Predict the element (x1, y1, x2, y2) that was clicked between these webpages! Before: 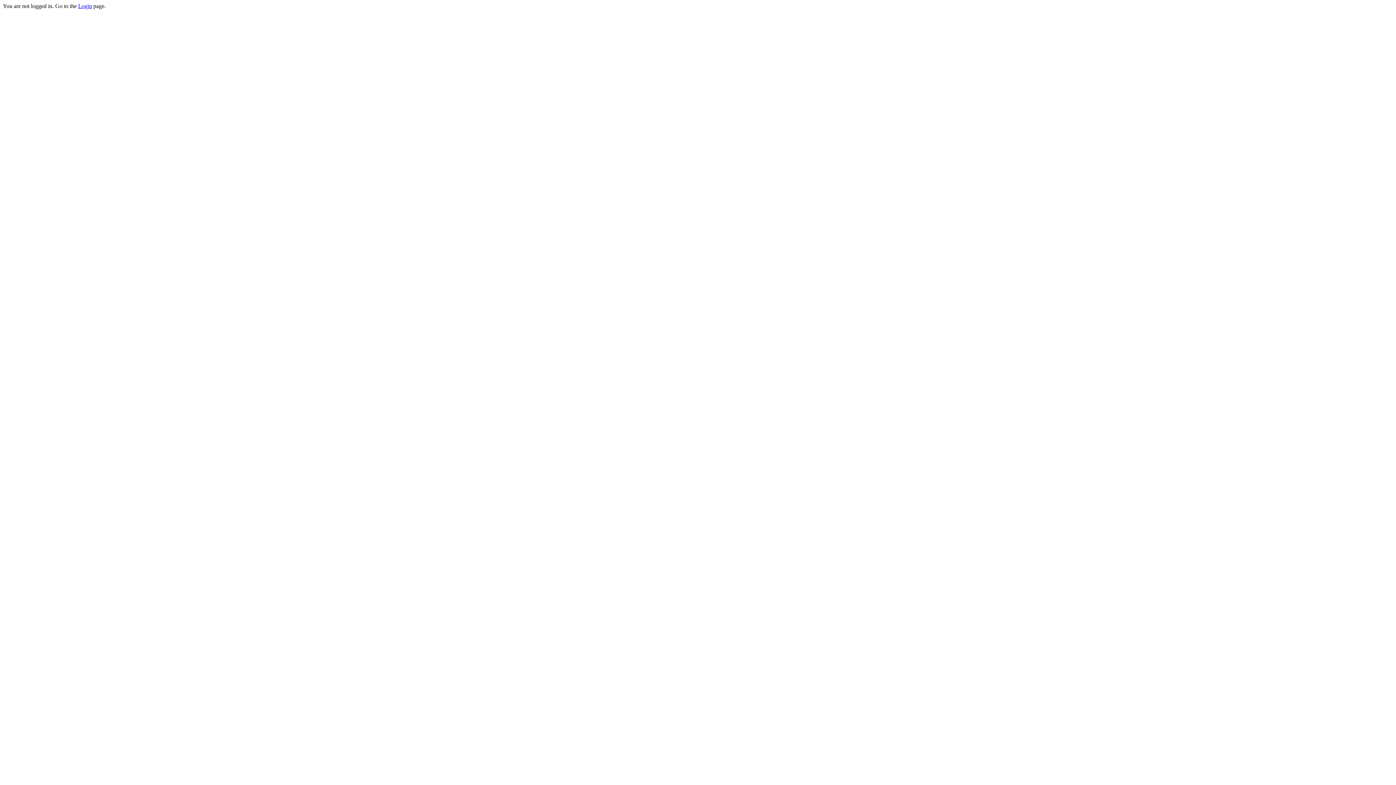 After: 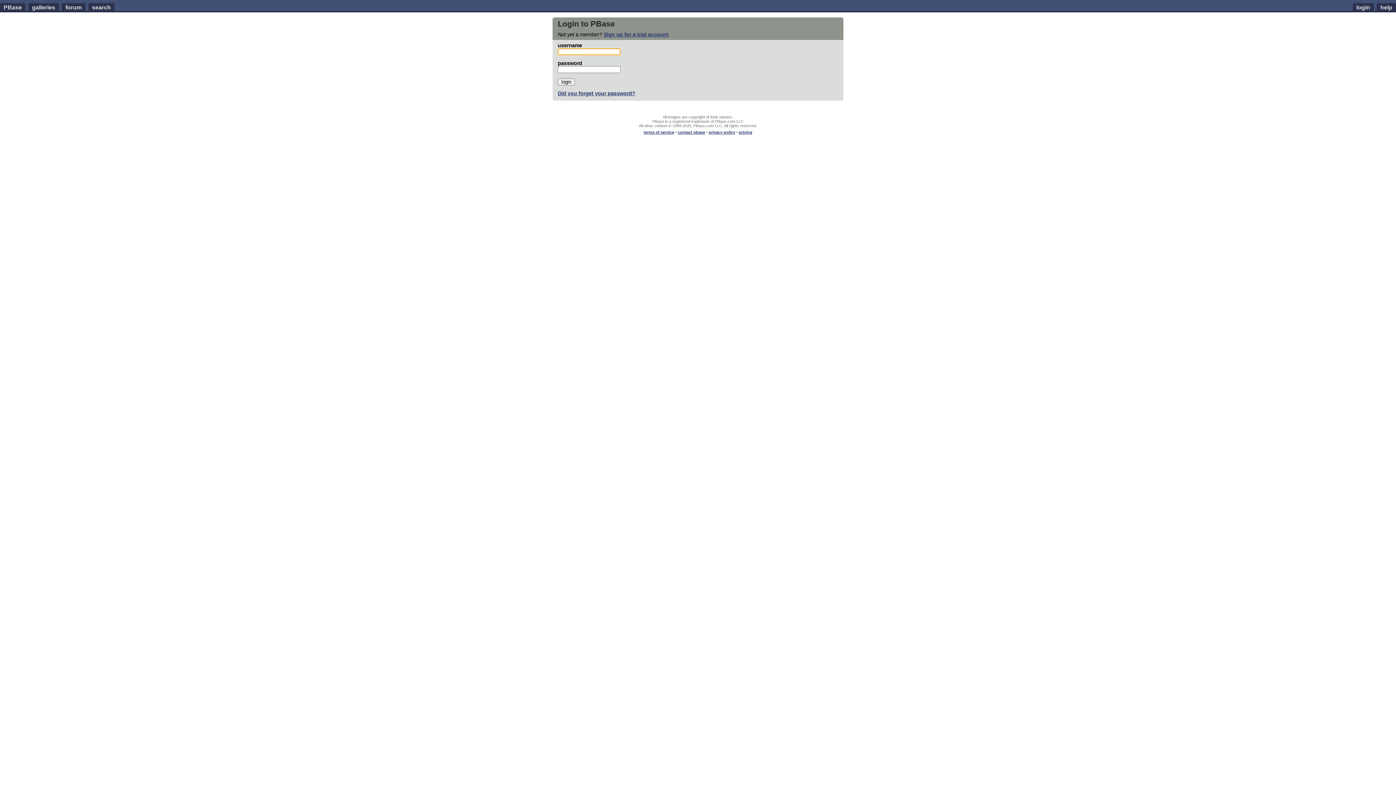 Action: label: Login bbox: (78, 2, 92, 9)